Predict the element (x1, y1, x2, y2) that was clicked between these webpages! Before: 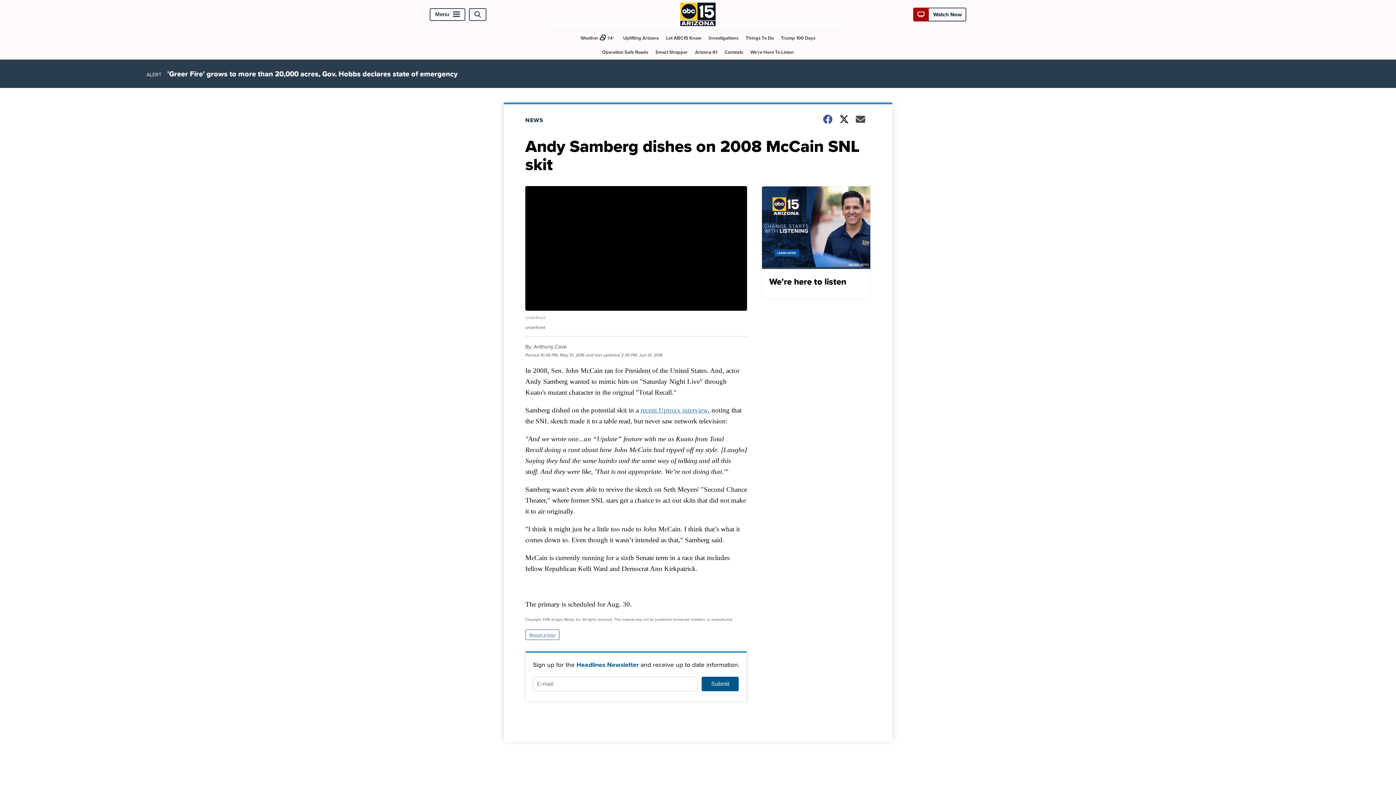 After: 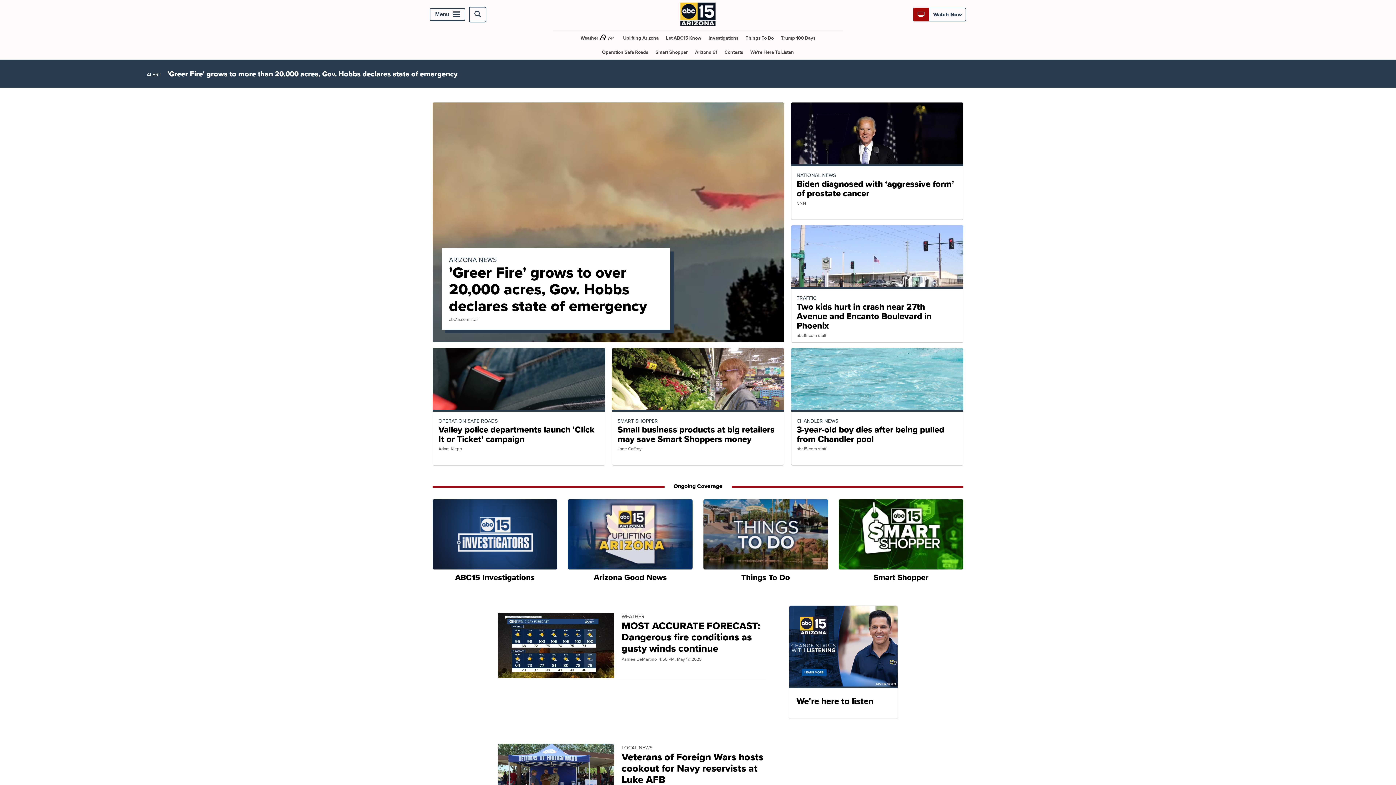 Action: bbox: (680, 20, 716, 28)